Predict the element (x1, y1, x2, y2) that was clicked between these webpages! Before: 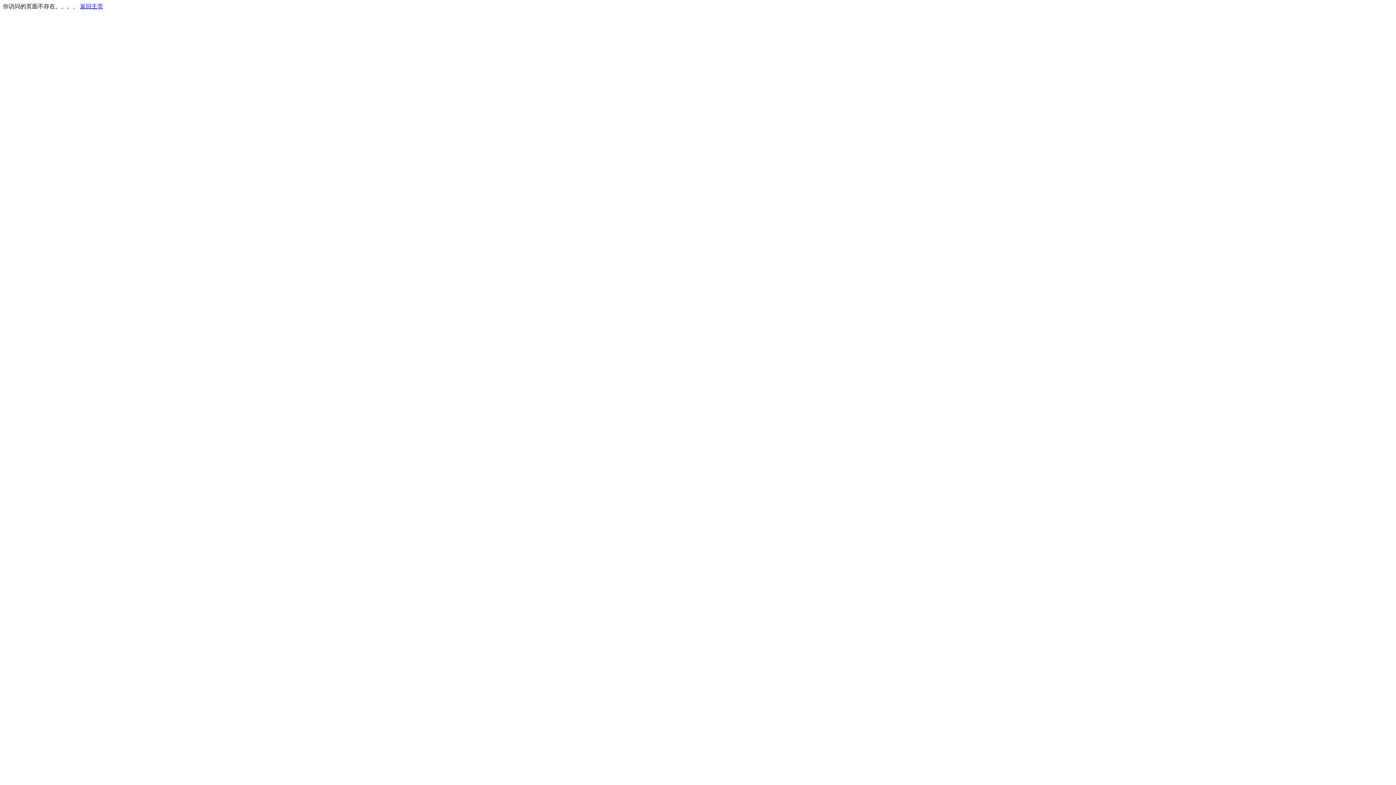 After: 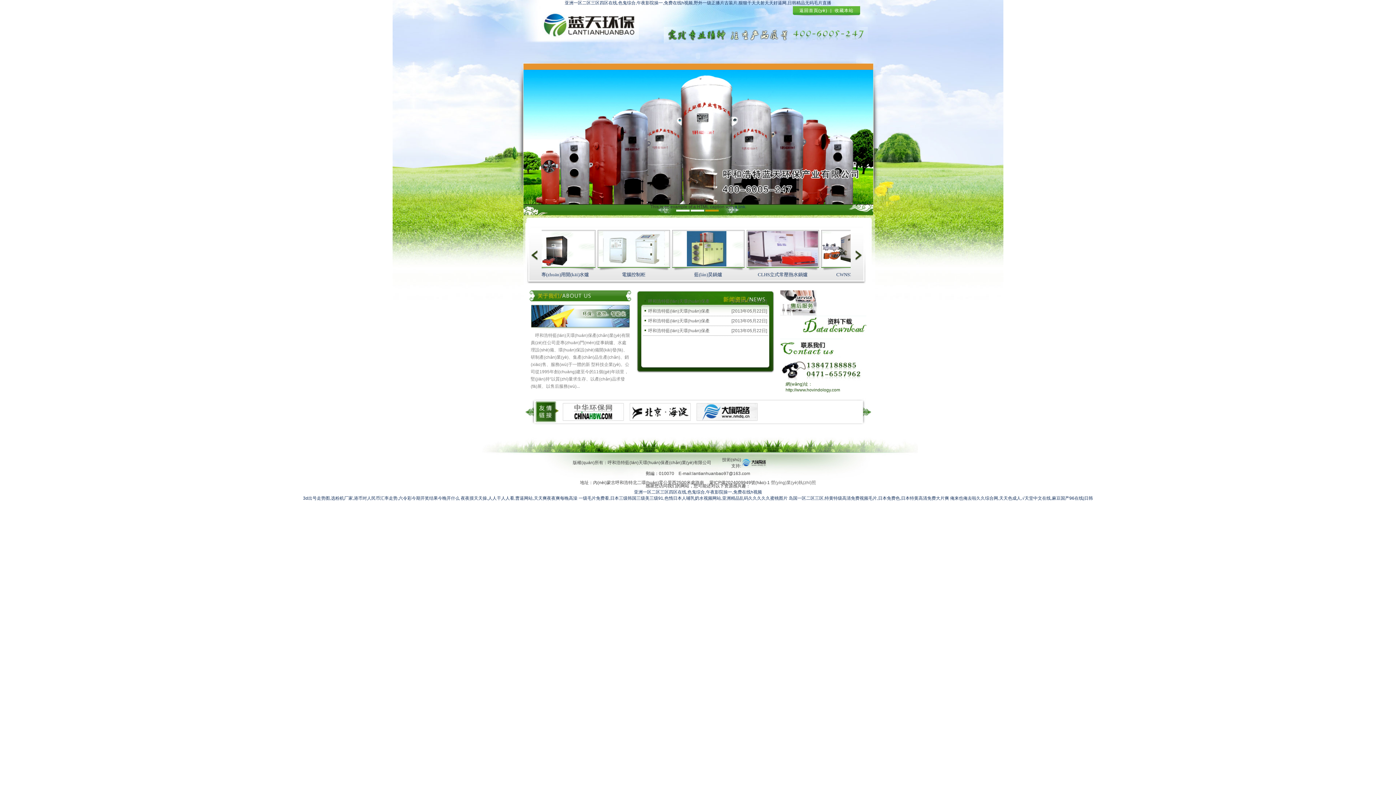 Action: label: 返回主页 bbox: (80, 3, 103, 9)